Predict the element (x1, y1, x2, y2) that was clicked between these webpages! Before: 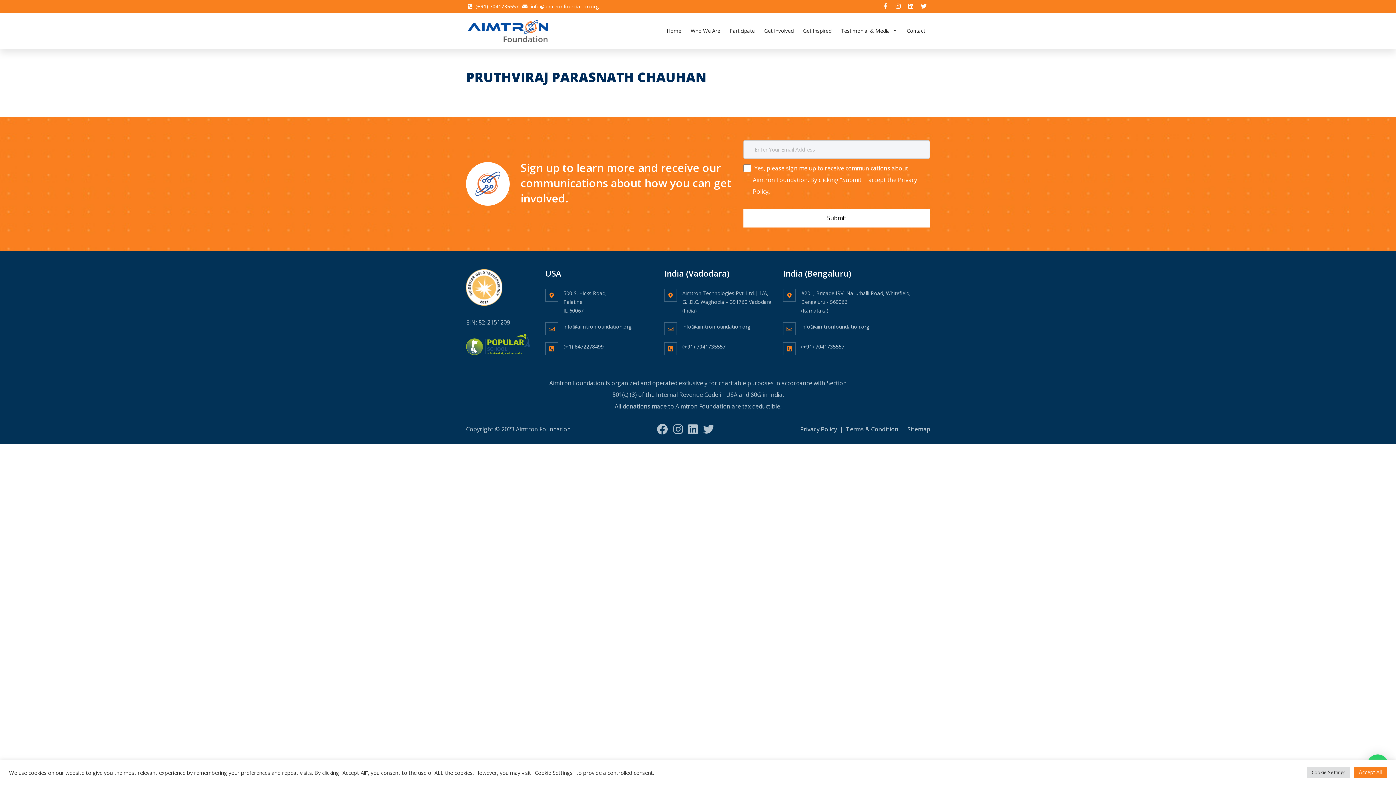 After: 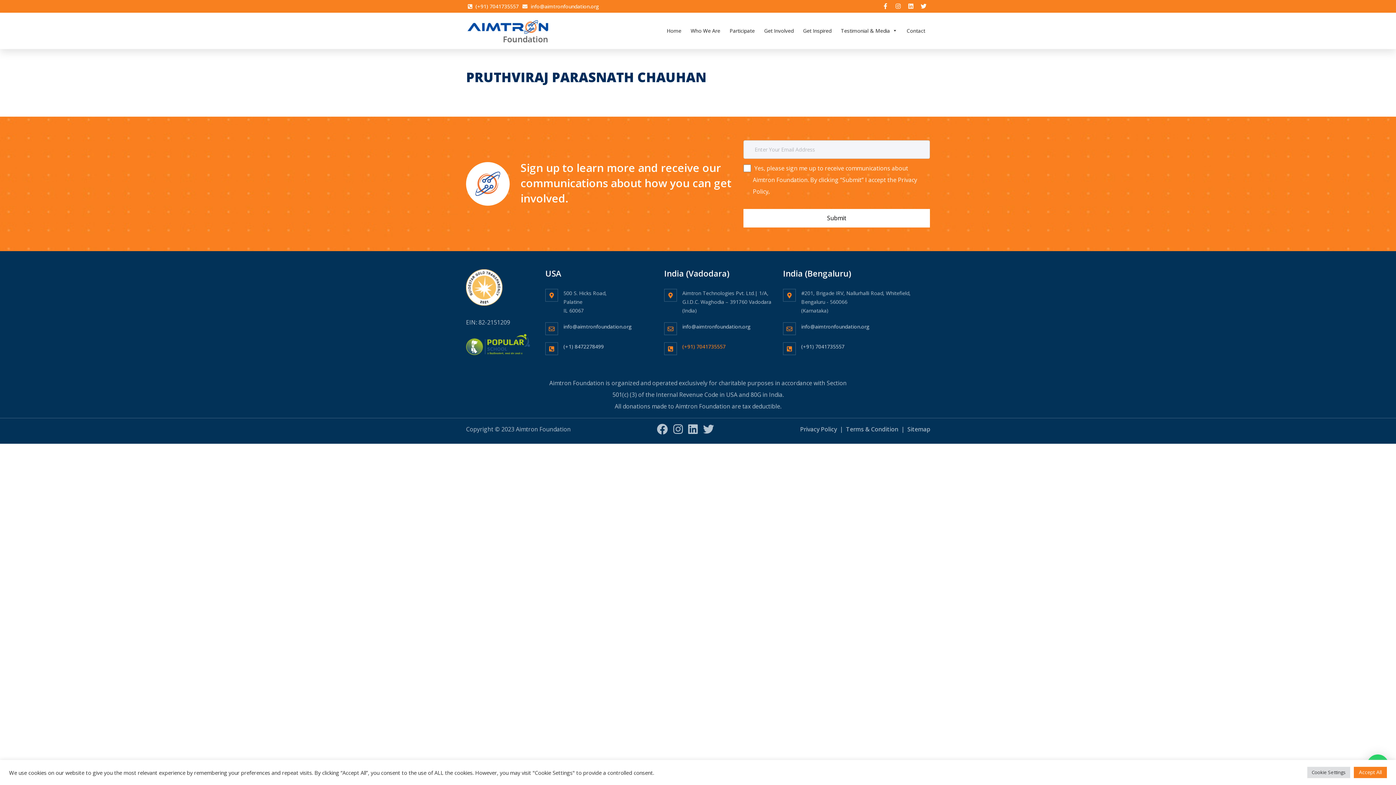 Action: bbox: (682, 343, 725, 350) label: (+91) 7041735557